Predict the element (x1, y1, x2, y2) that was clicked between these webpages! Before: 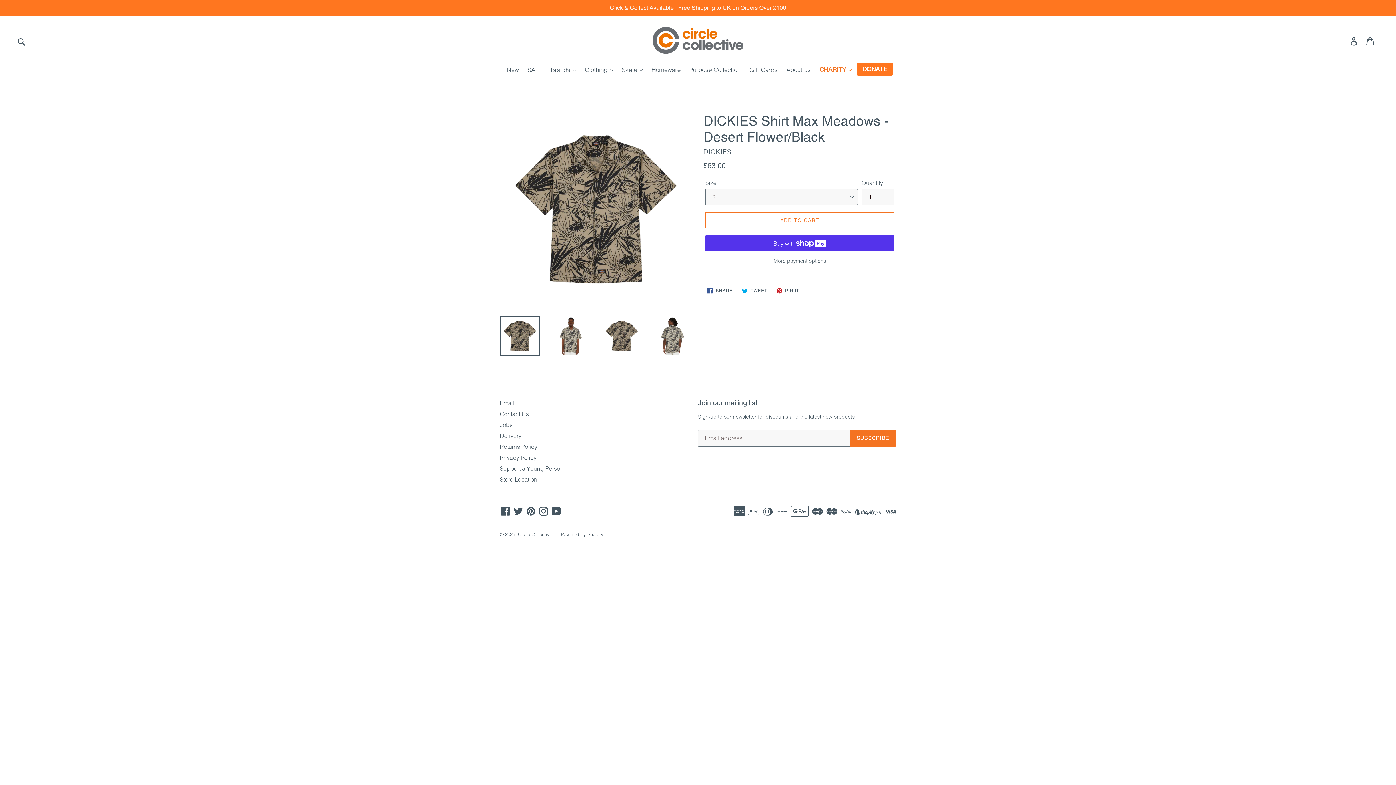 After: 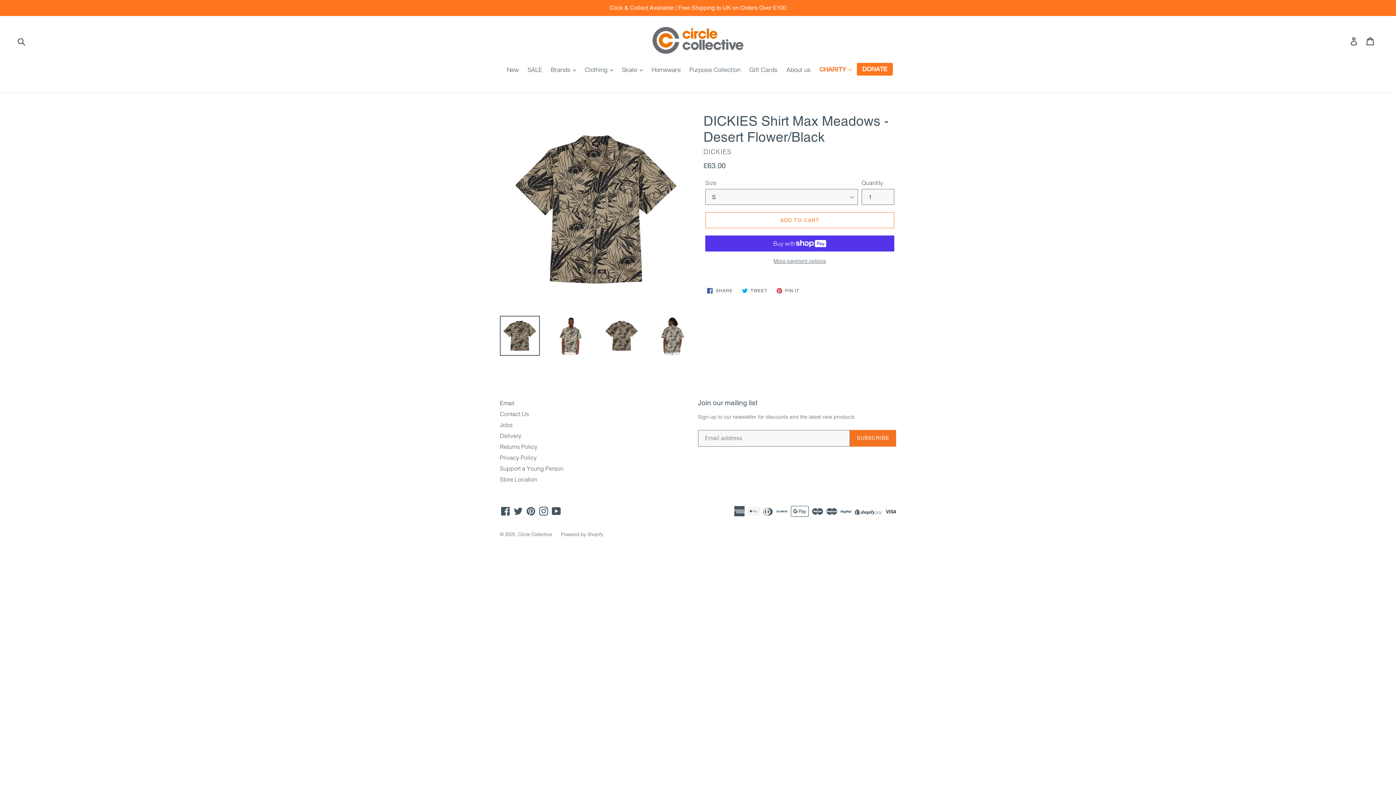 Action: bbox: (500, 399, 514, 406) label: Email